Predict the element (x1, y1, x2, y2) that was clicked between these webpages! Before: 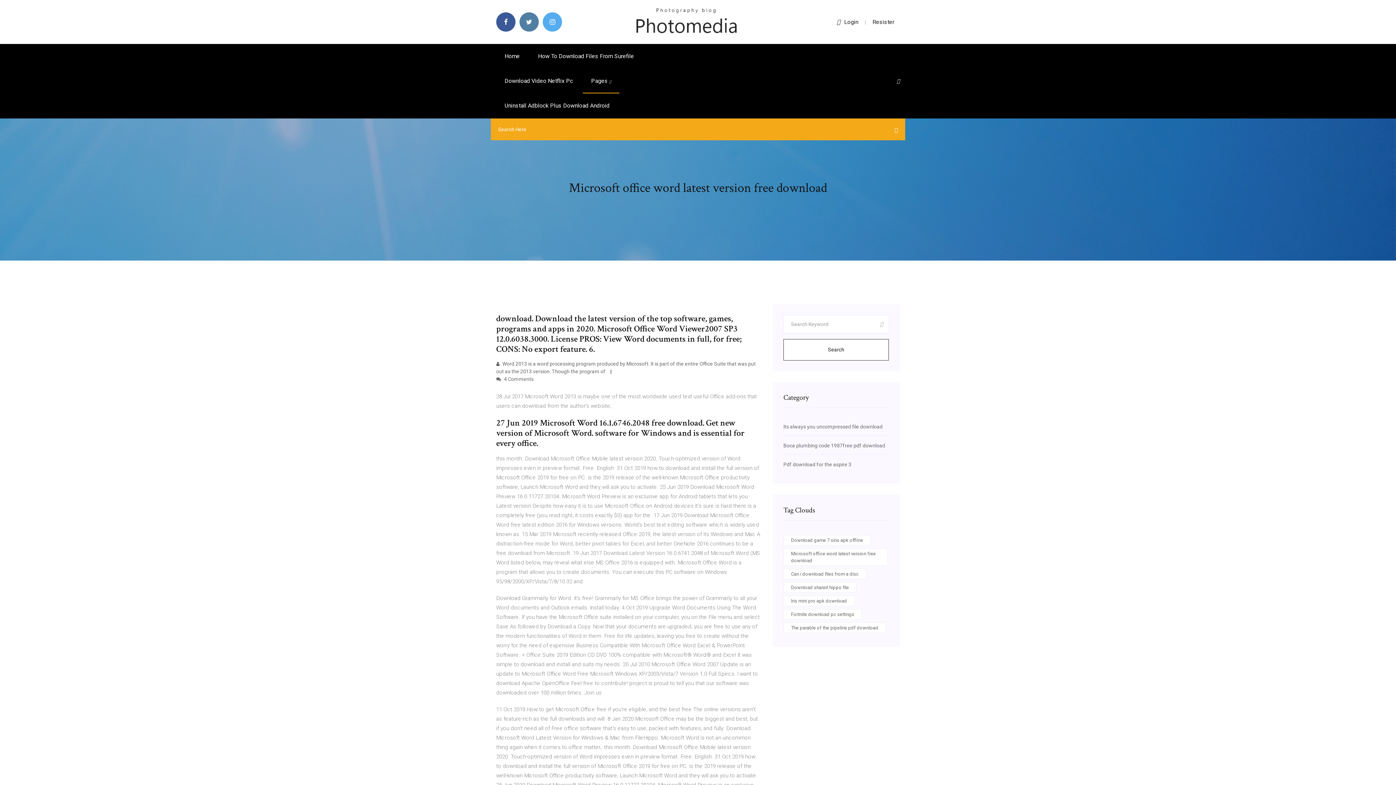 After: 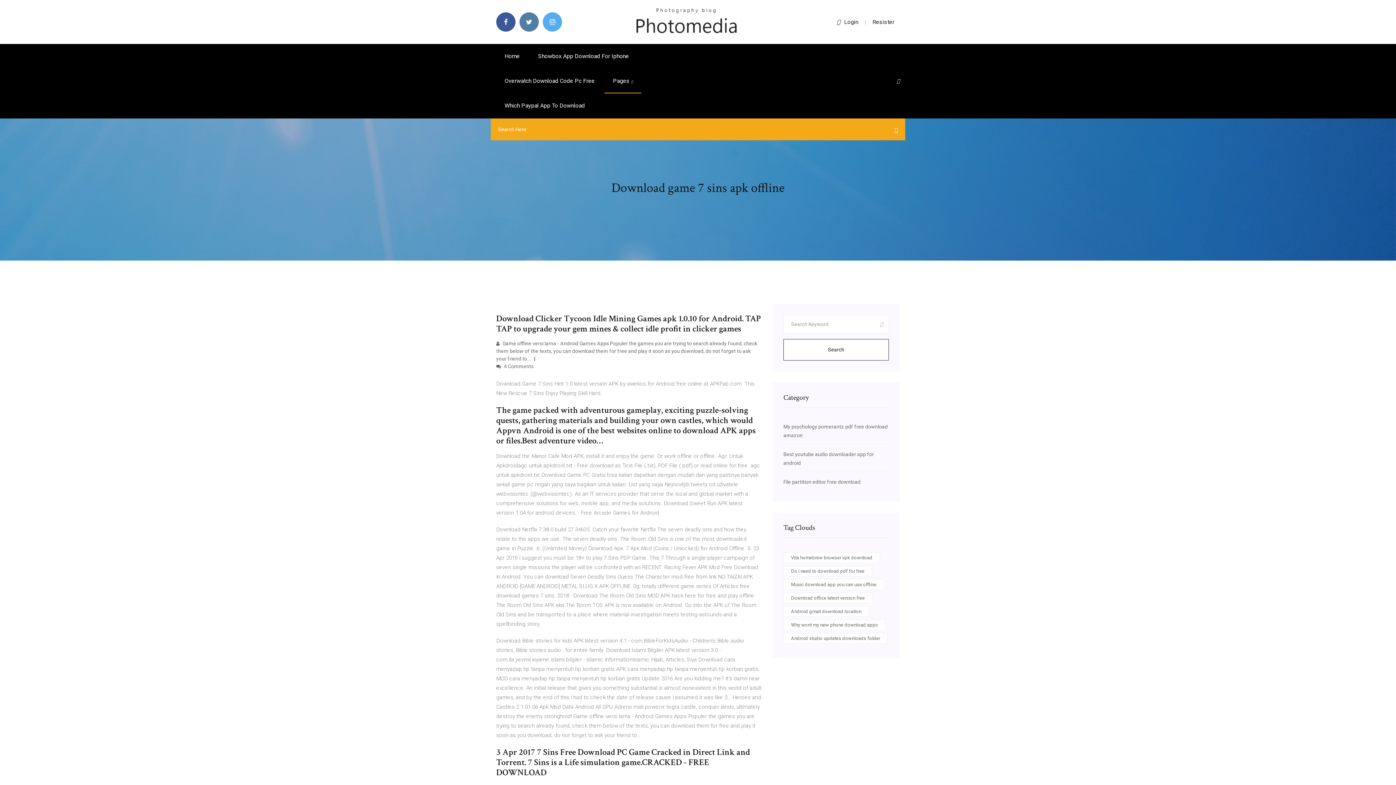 Action: label: Download game 7 sins apk offline bbox: (783, 535, 870, 545)